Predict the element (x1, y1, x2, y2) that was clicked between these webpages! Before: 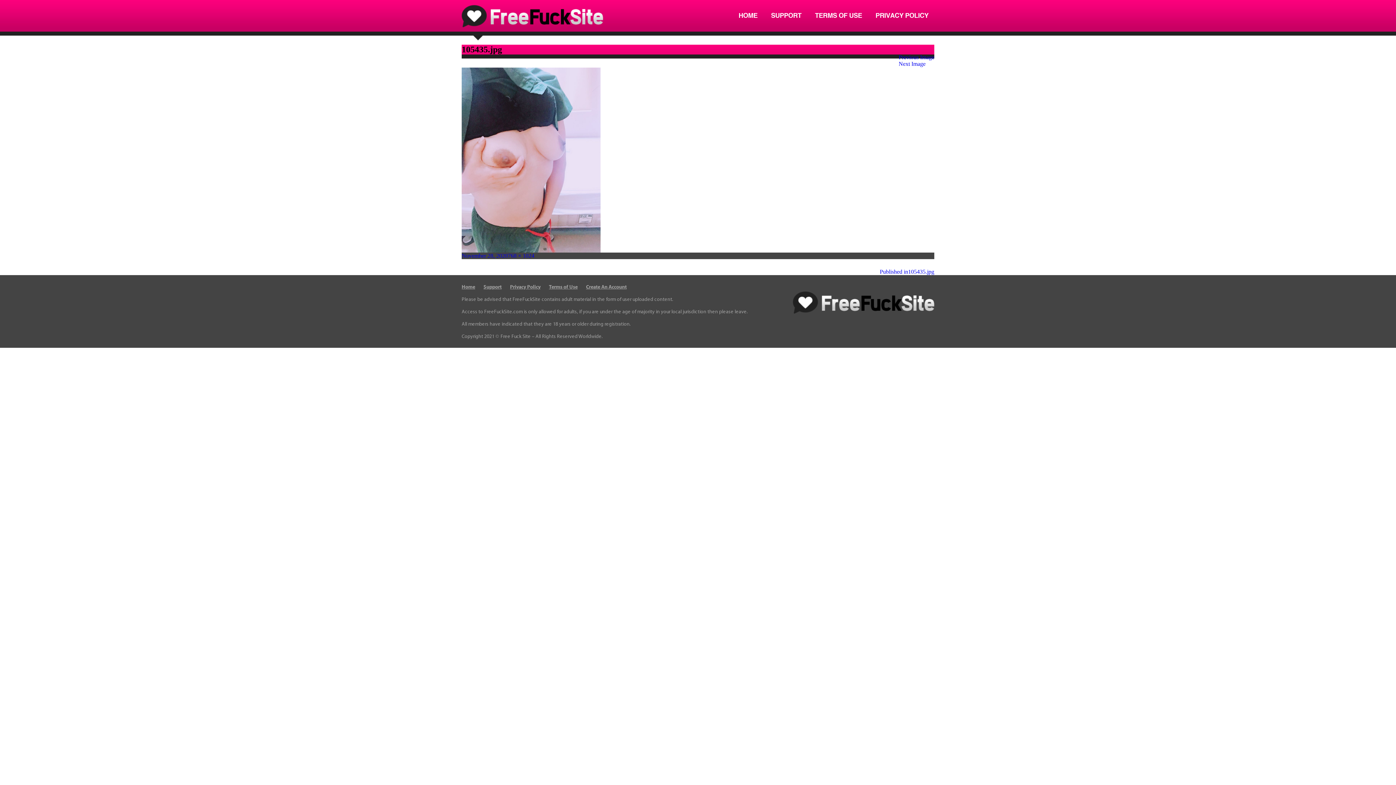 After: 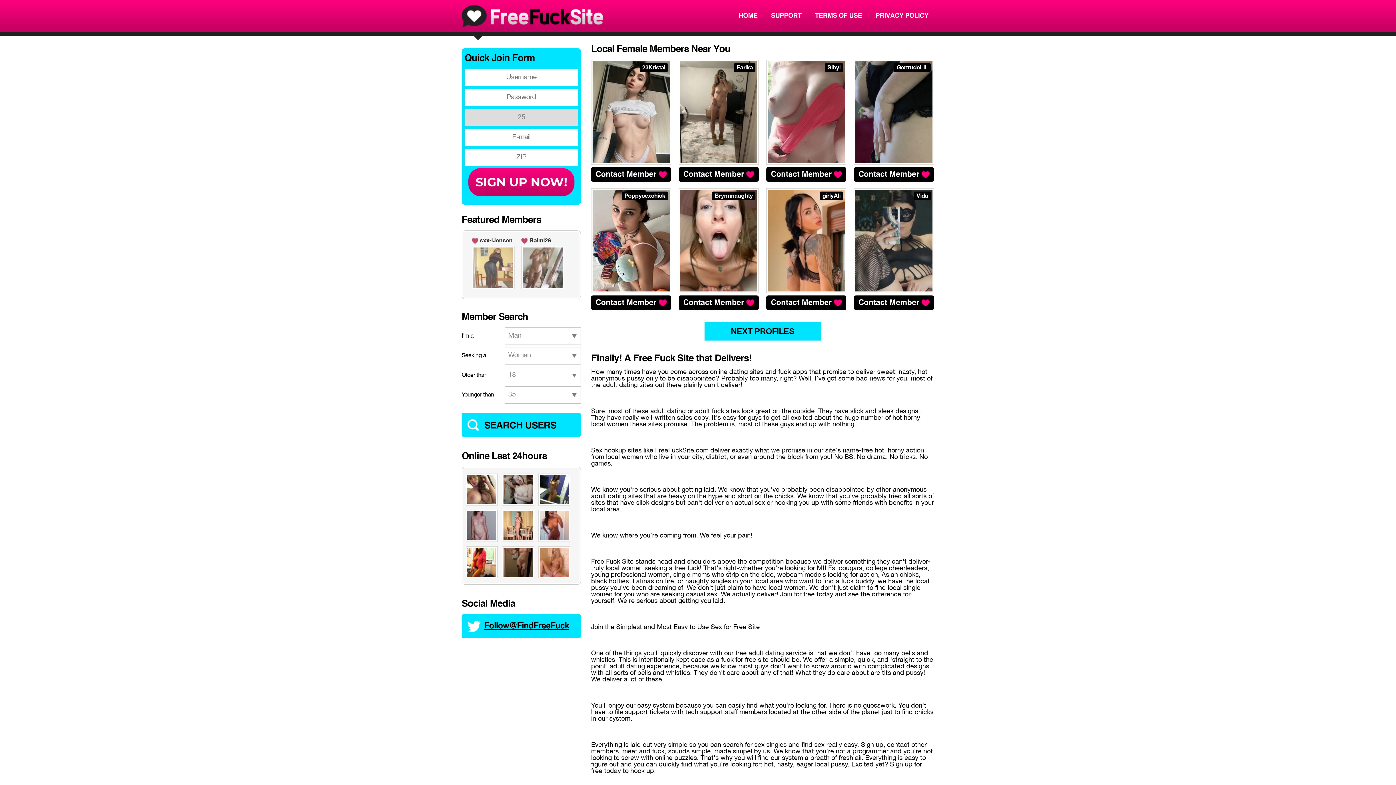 Action: bbox: (461, 5, 603, 27)